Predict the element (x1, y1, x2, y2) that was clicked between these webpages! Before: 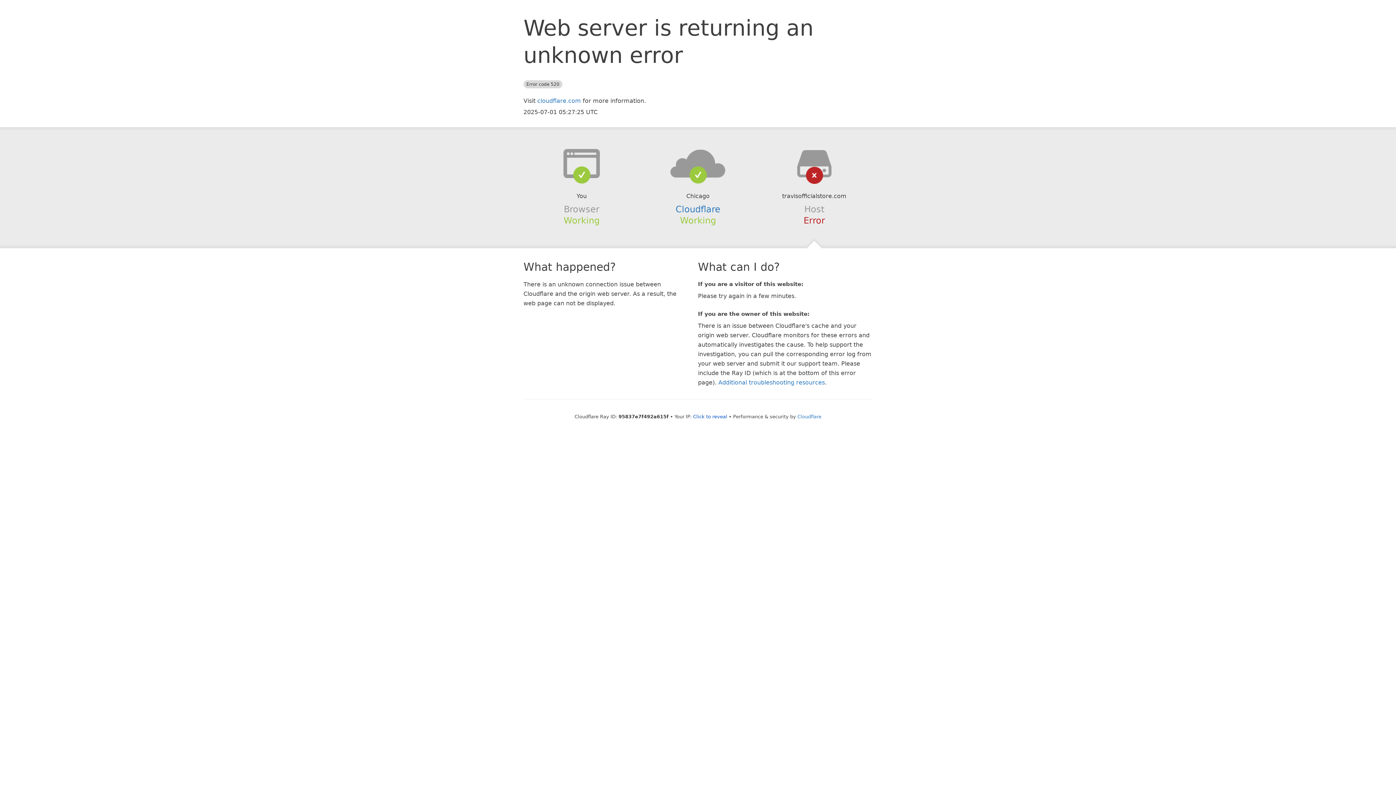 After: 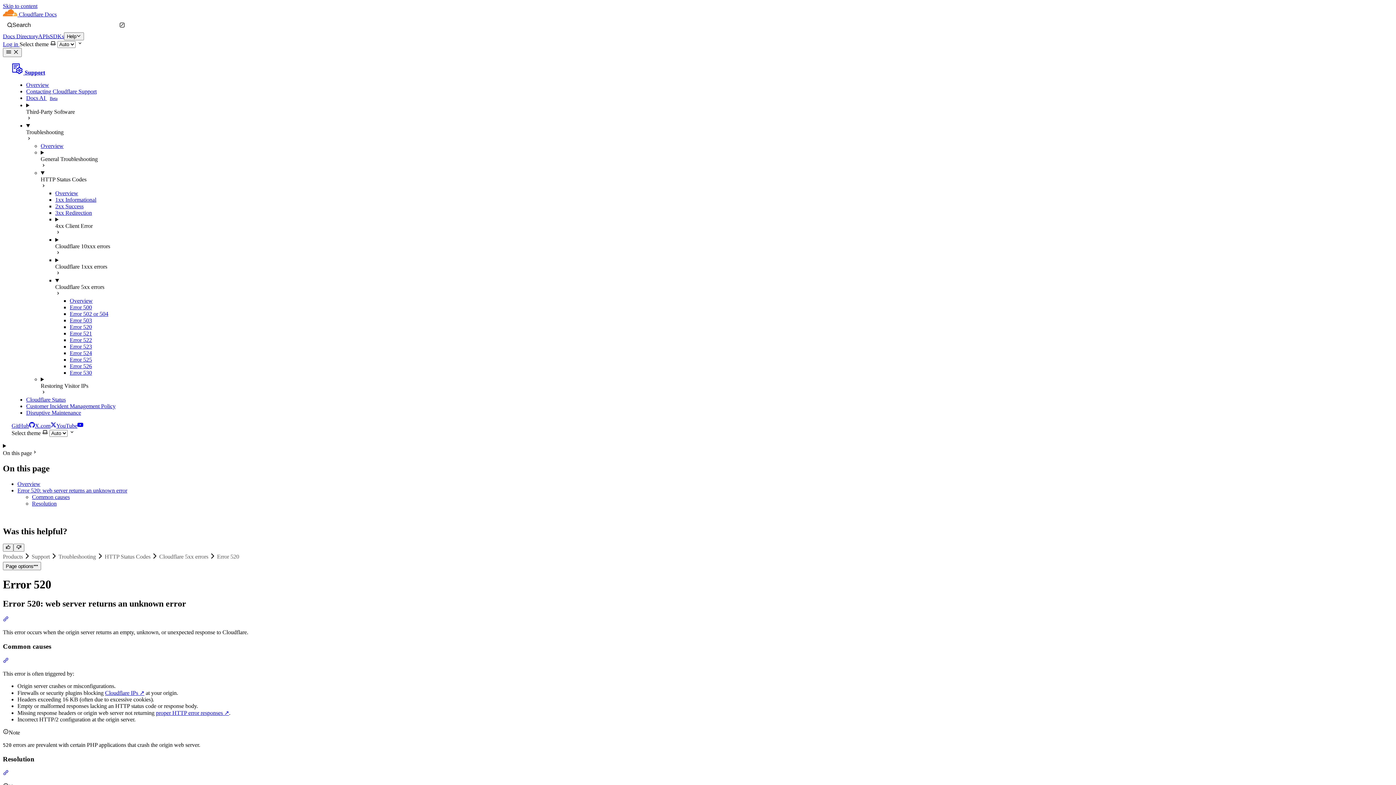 Action: label: Additional troubleshooting resources bbox: (718, 379, 825, 386)